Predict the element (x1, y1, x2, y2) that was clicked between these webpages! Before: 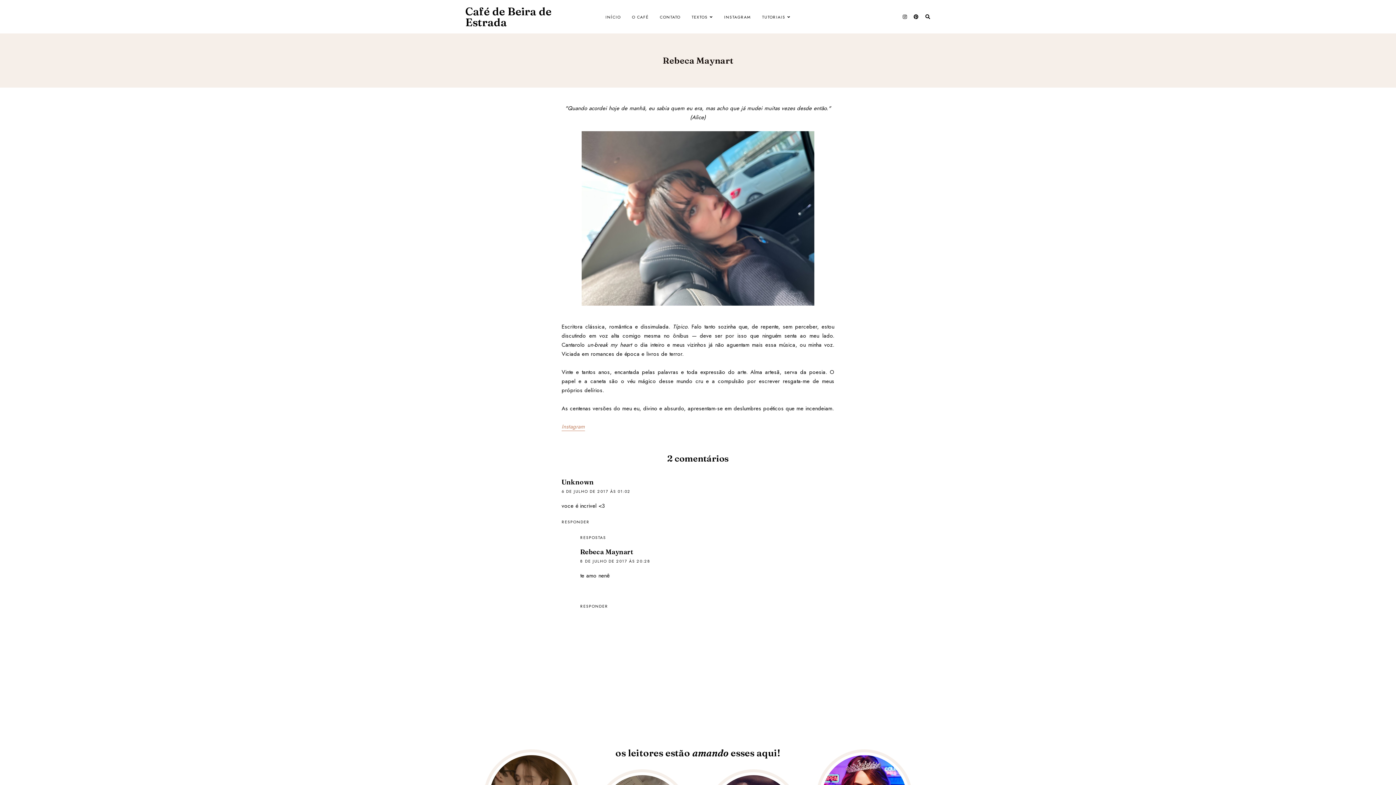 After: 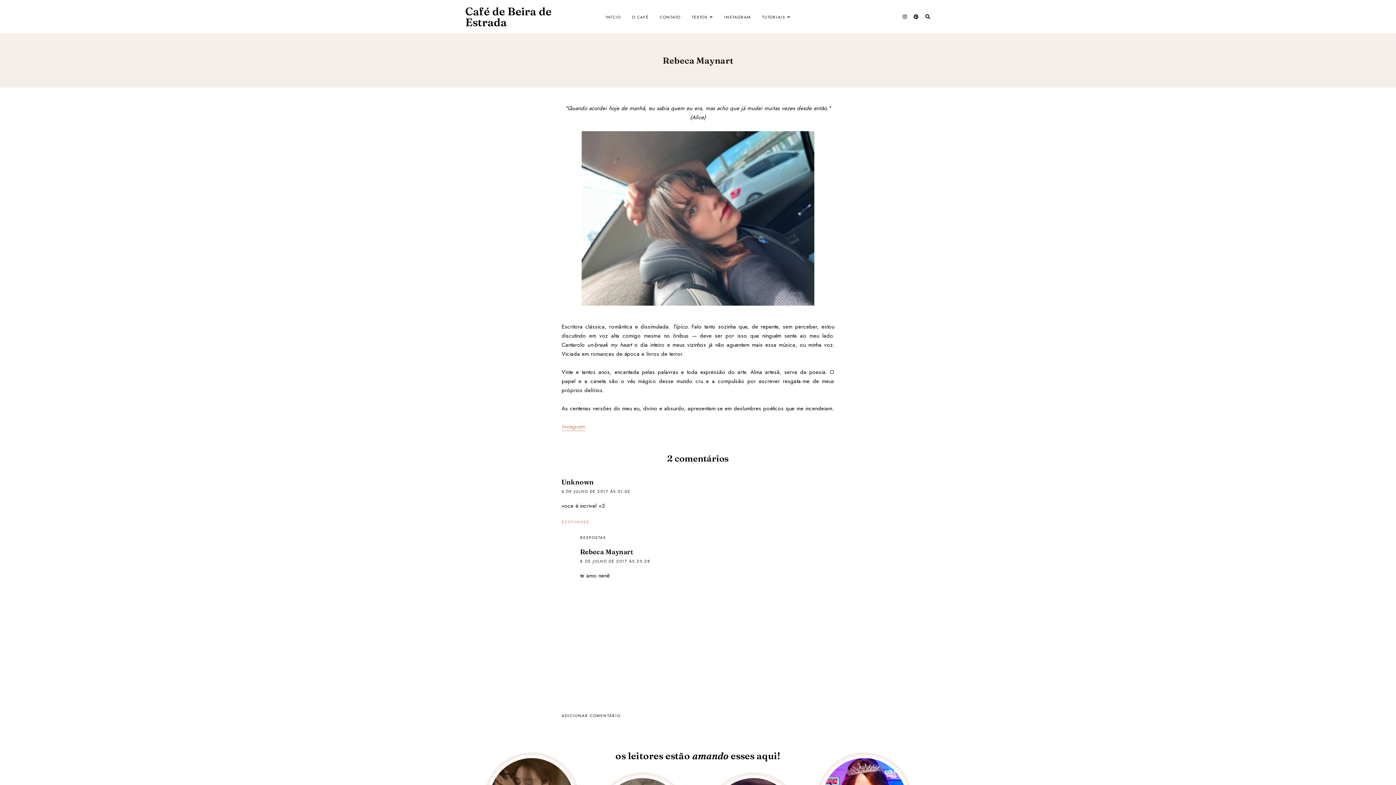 Action: label: RESPONDER bbox: (561, 519, 589, 524)